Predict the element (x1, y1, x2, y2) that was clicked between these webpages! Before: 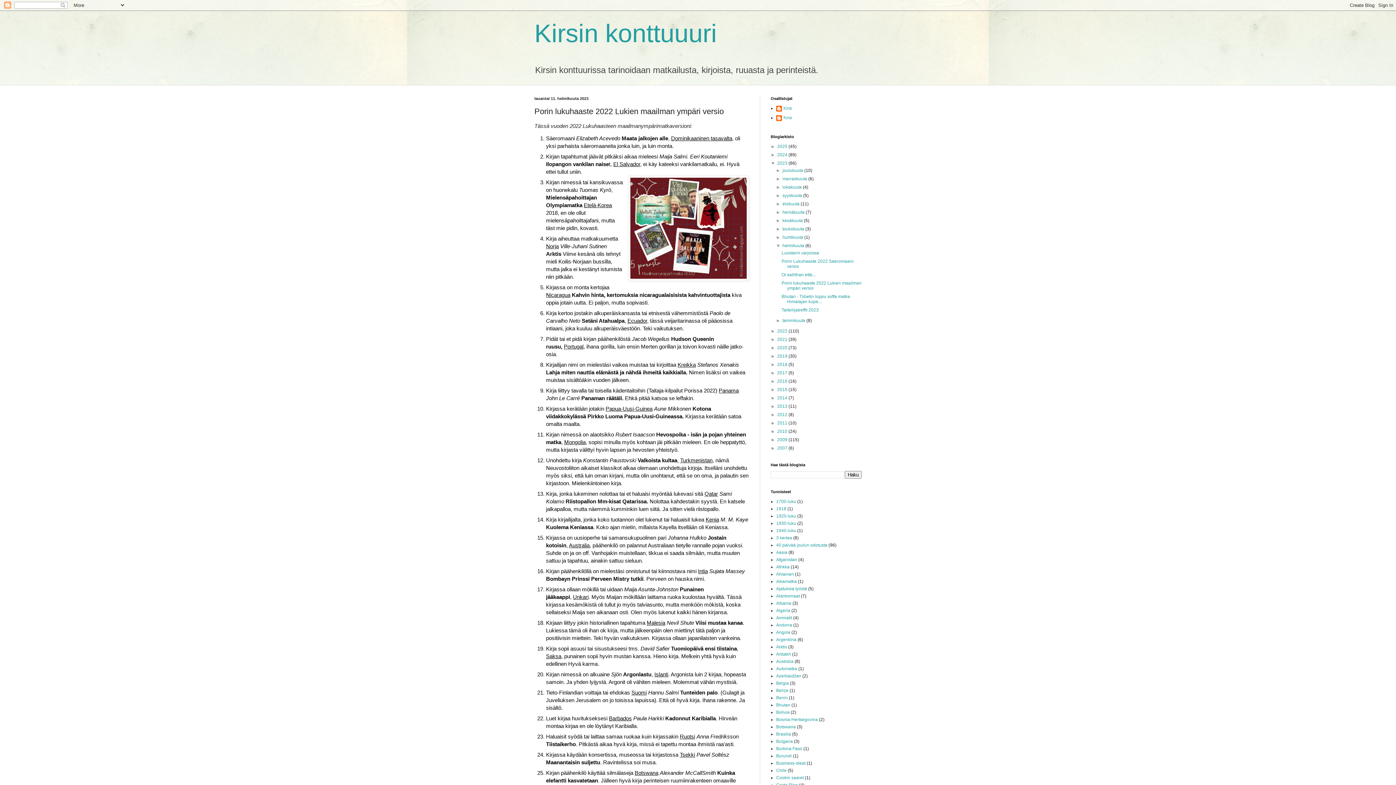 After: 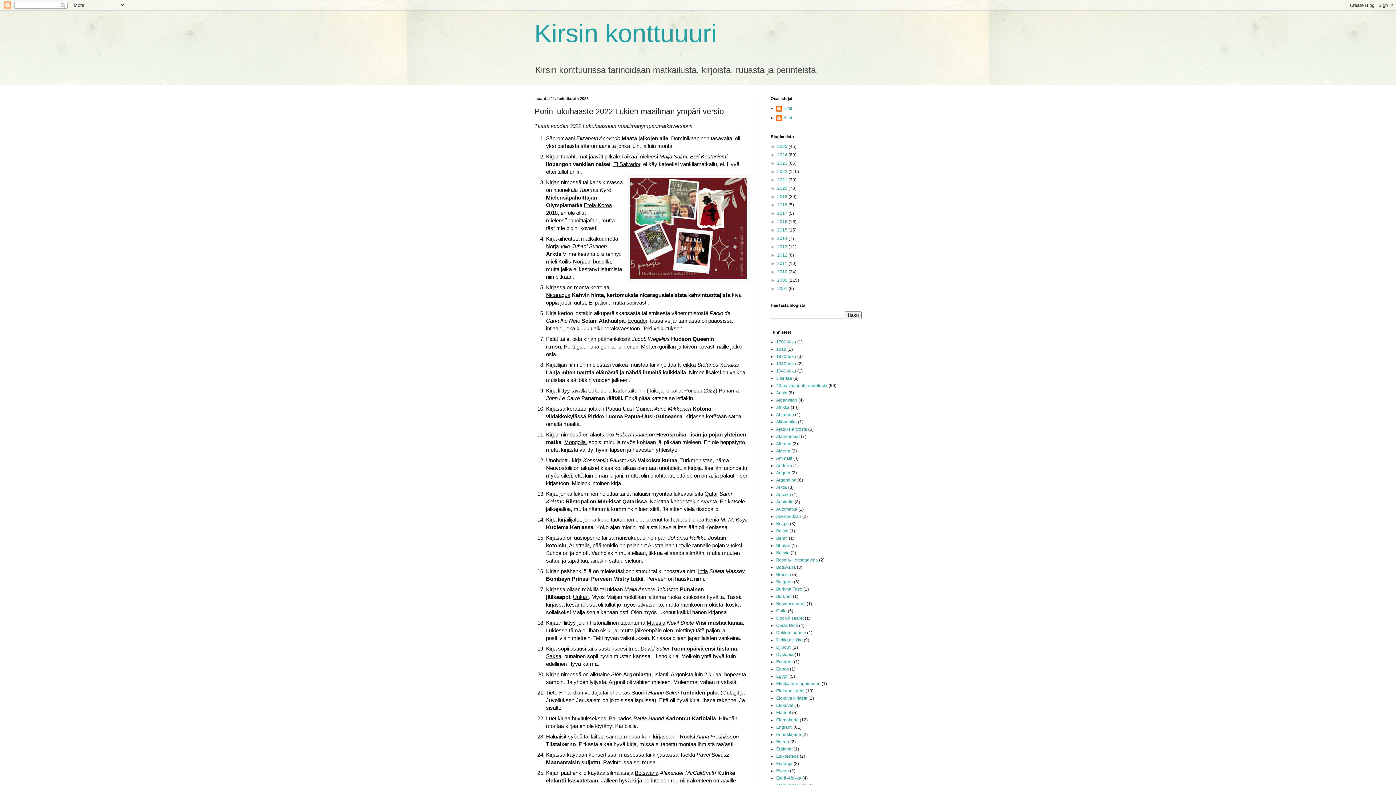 Action: bbox: (770, 160, 777, 165) label: ▼  